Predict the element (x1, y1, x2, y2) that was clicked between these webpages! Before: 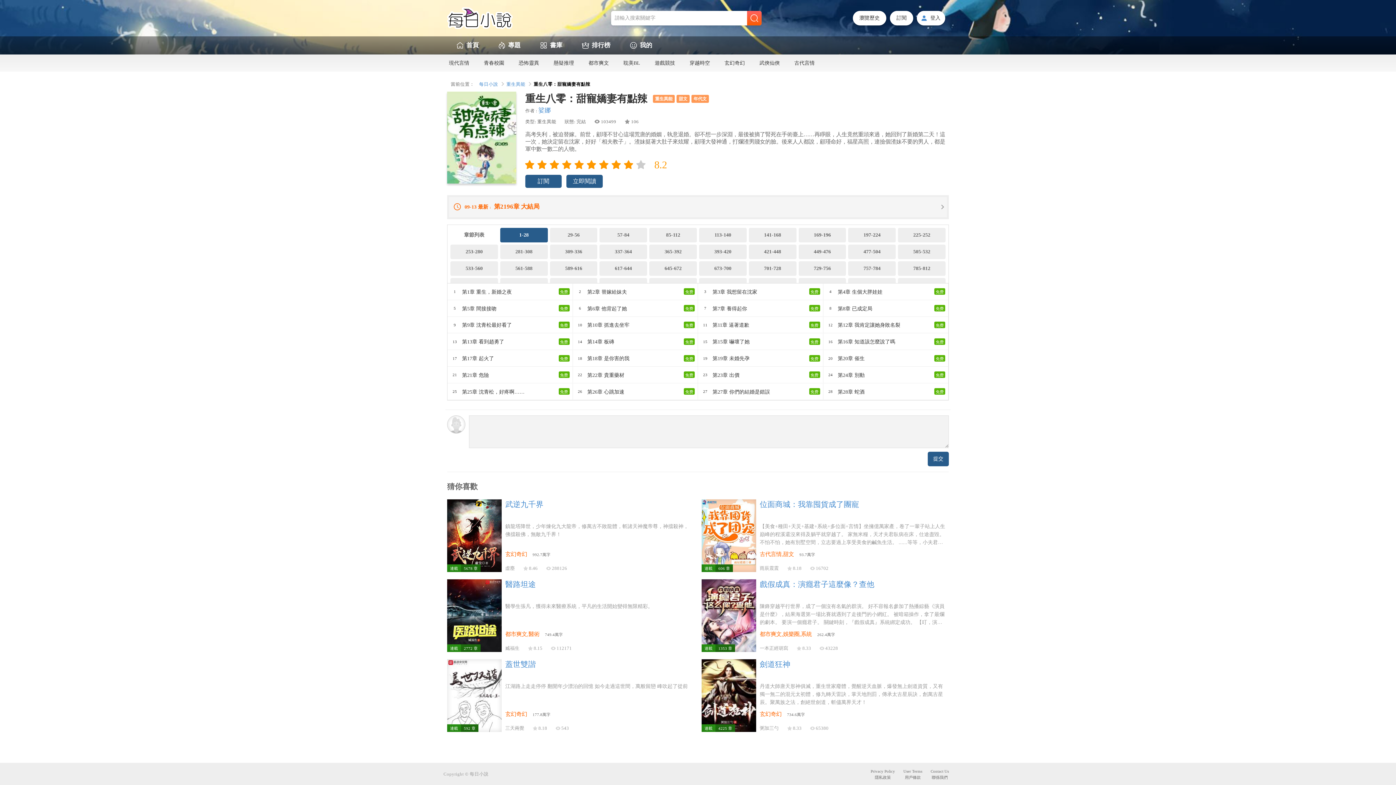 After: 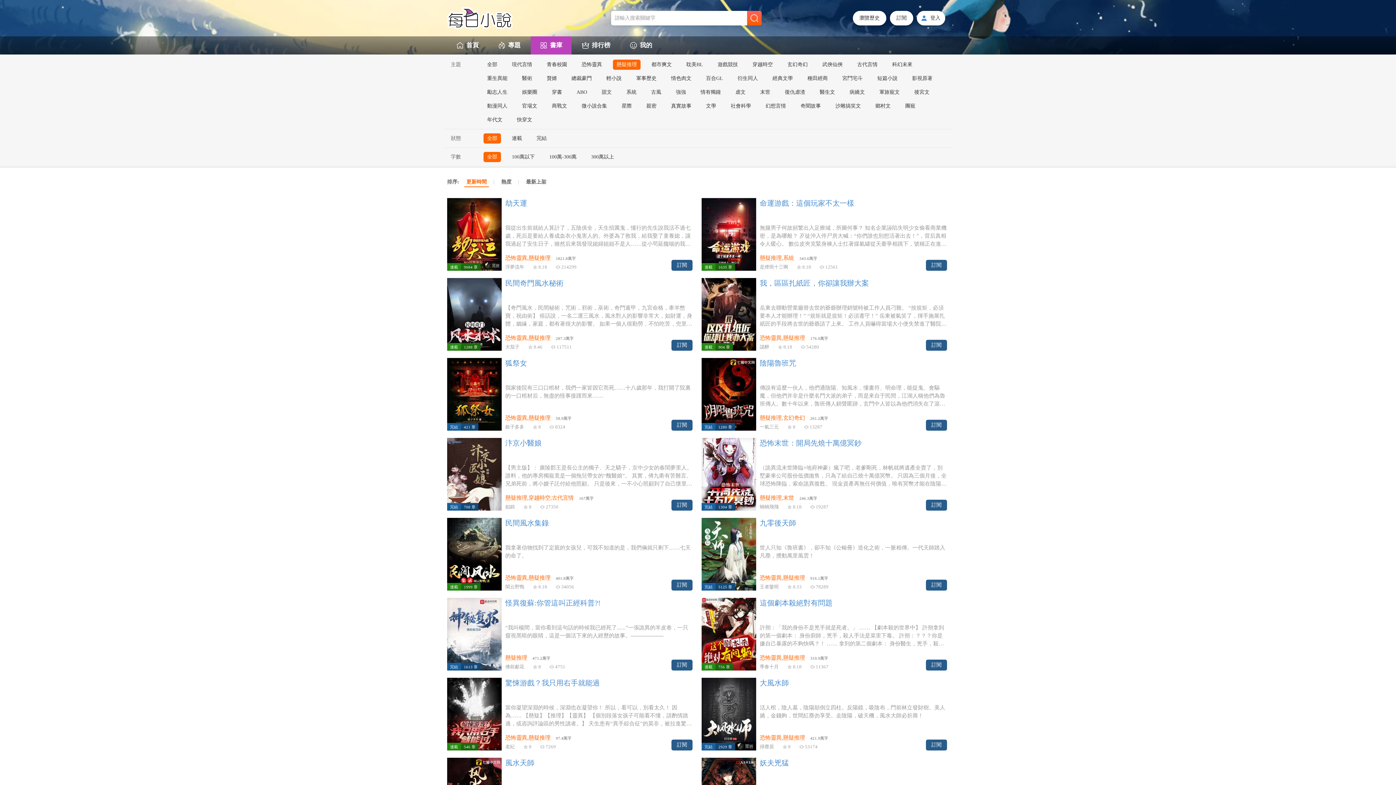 Action: bbox: (553, 60, 574, 65) label: 懸疑推理